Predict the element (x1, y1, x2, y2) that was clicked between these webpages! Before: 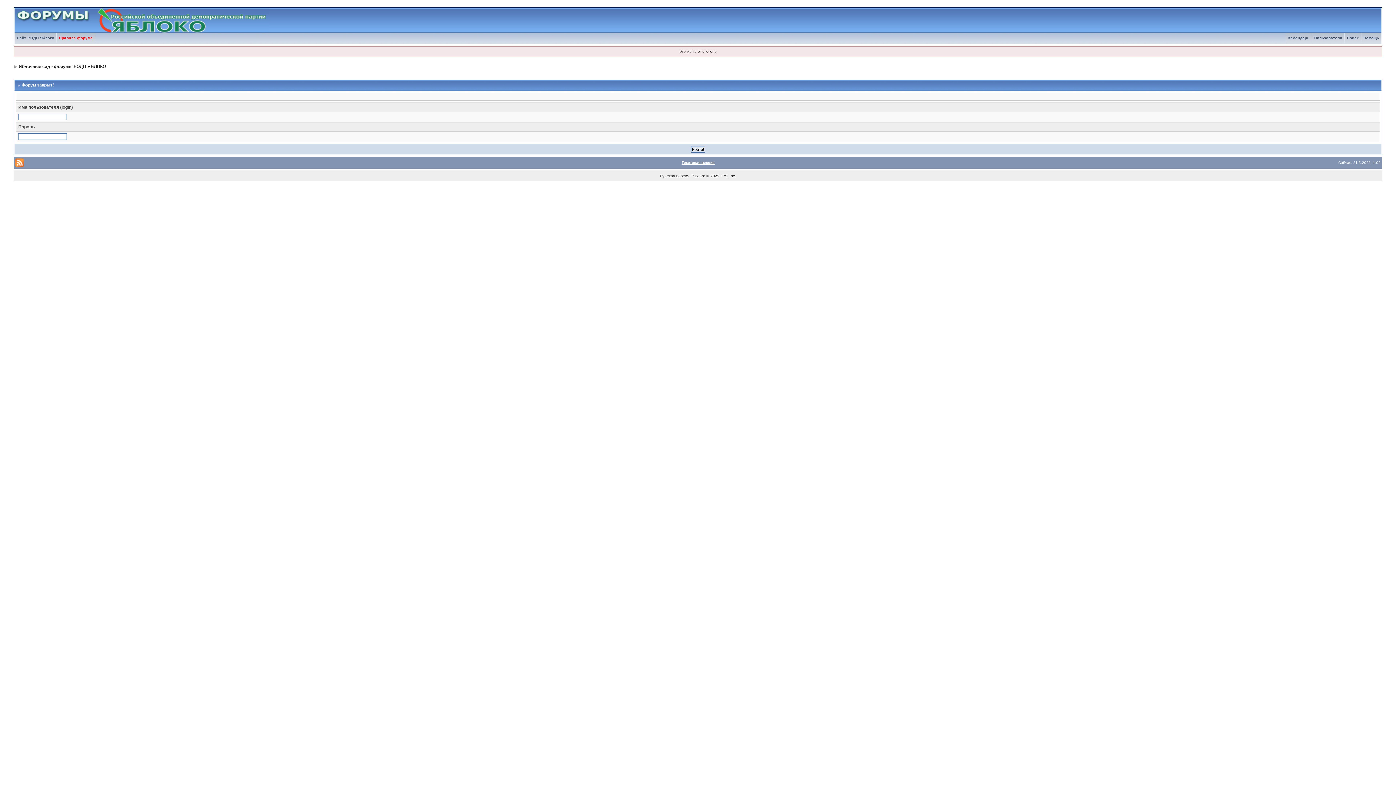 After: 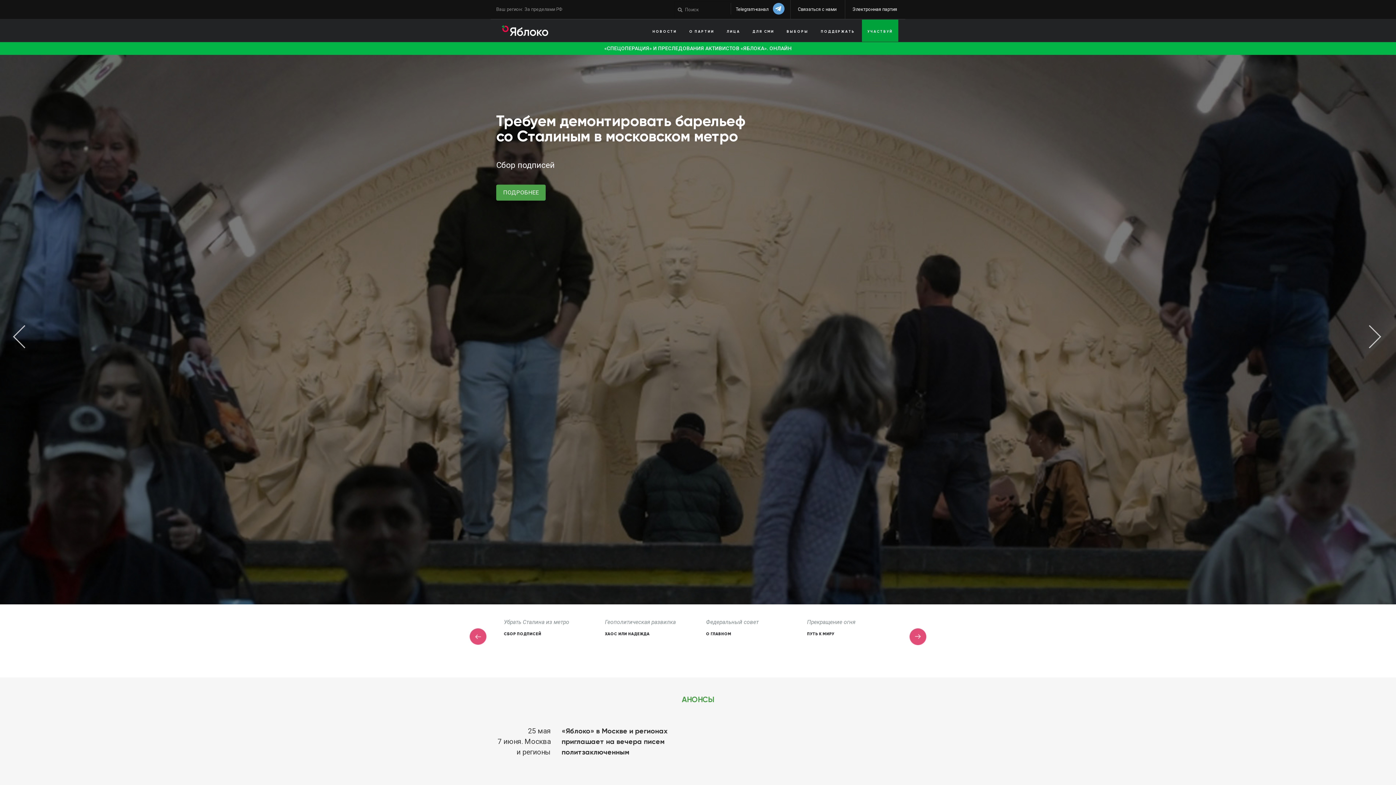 Action: bbox: (14, 36, 56, 40) label: Сайт РОДП Яблоко